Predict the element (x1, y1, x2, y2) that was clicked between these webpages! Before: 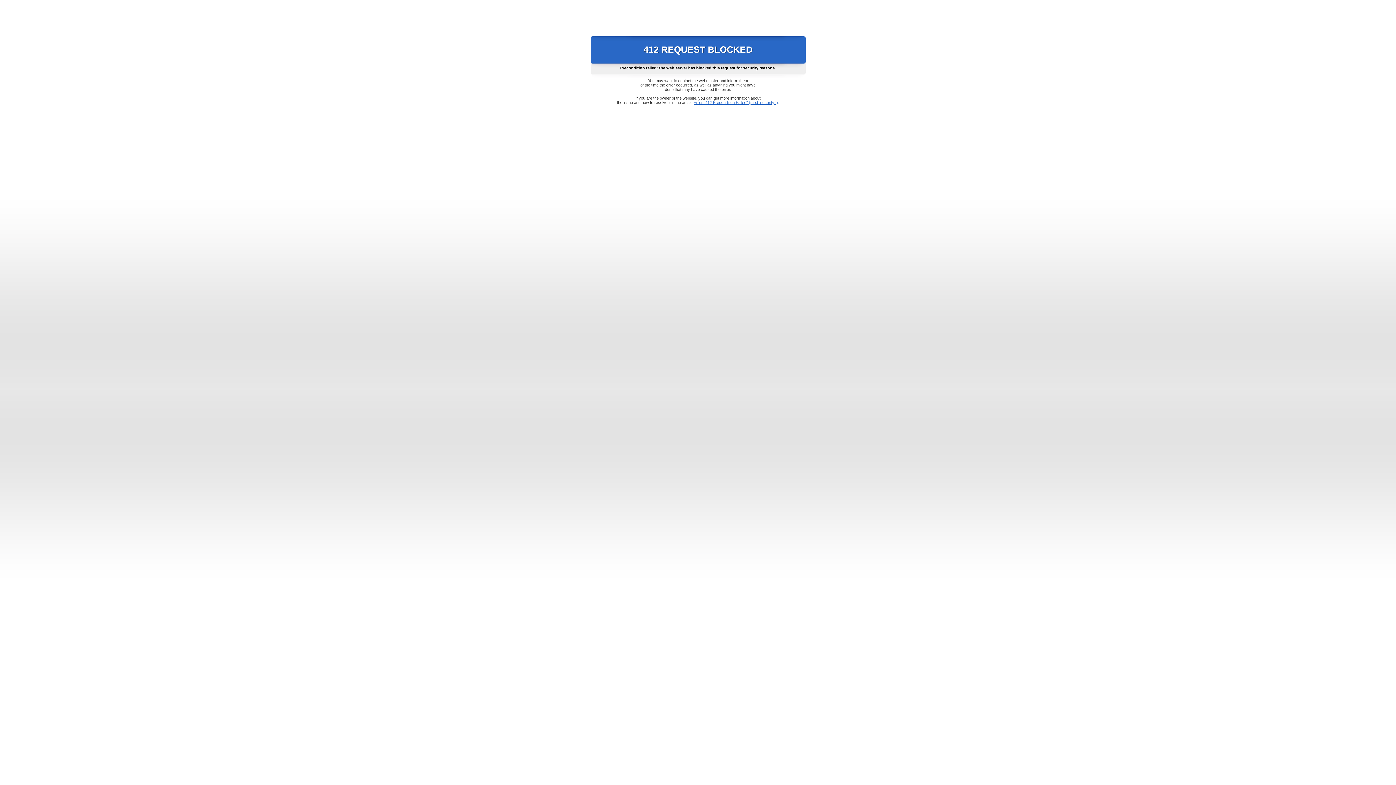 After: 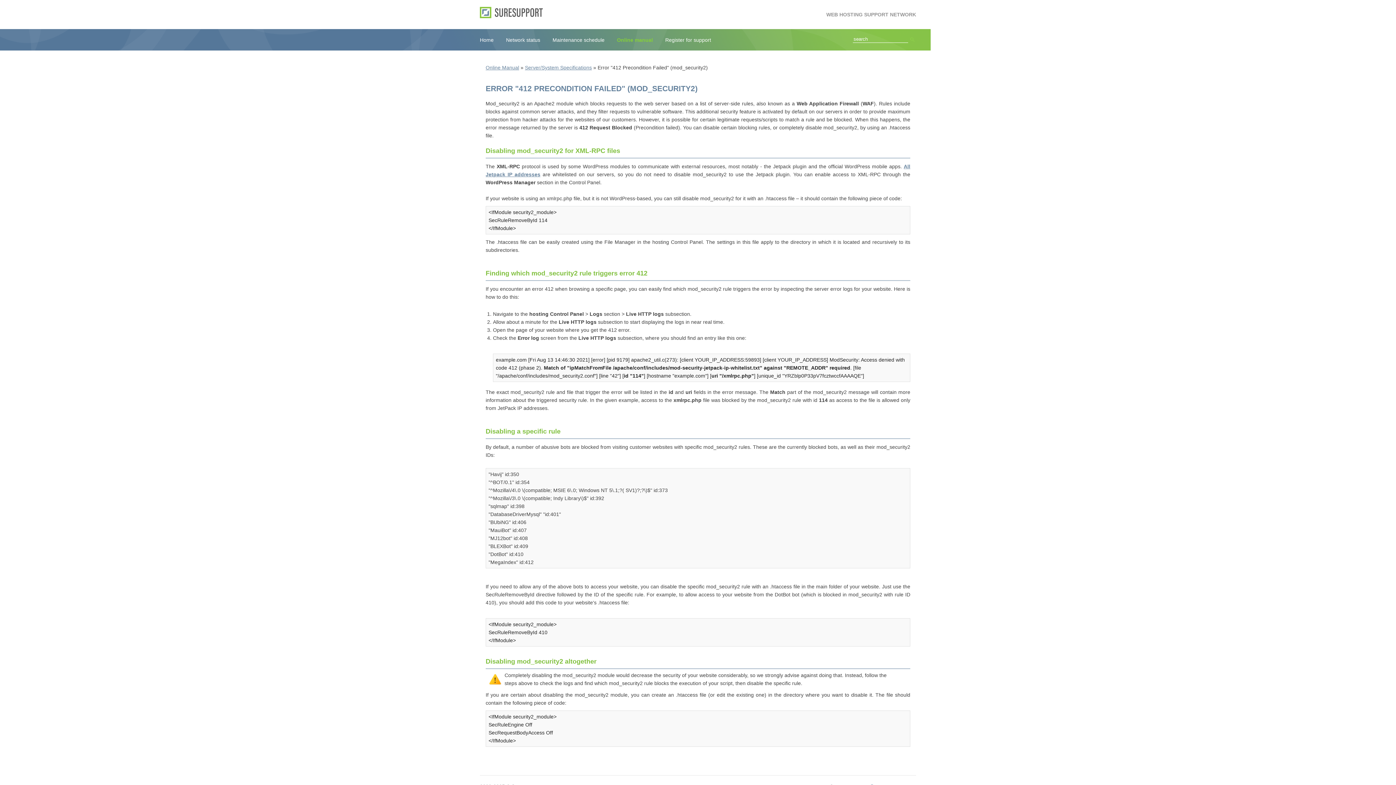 Action: bbox: (693, 100, 778, 104) label: Error "412 Precondition Failed" (mod_security2)